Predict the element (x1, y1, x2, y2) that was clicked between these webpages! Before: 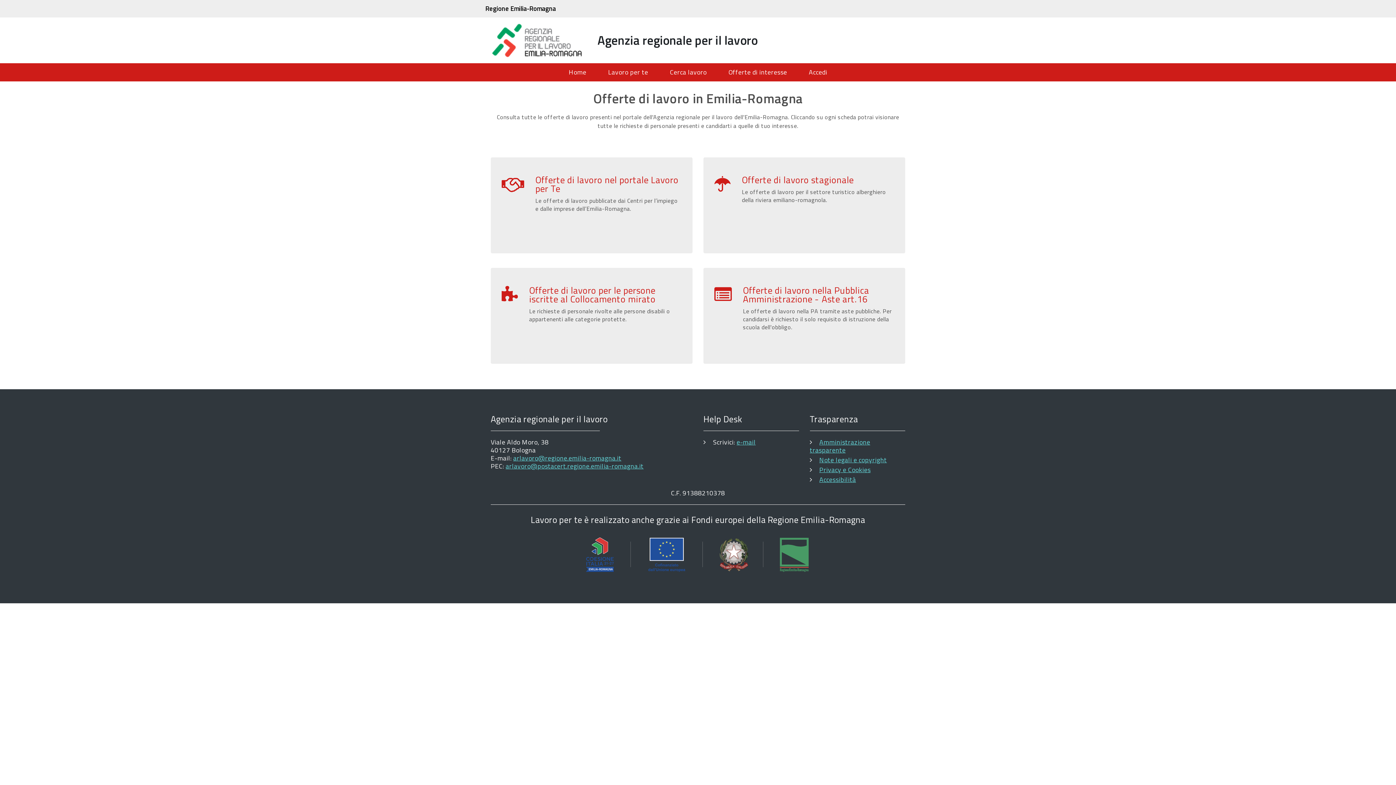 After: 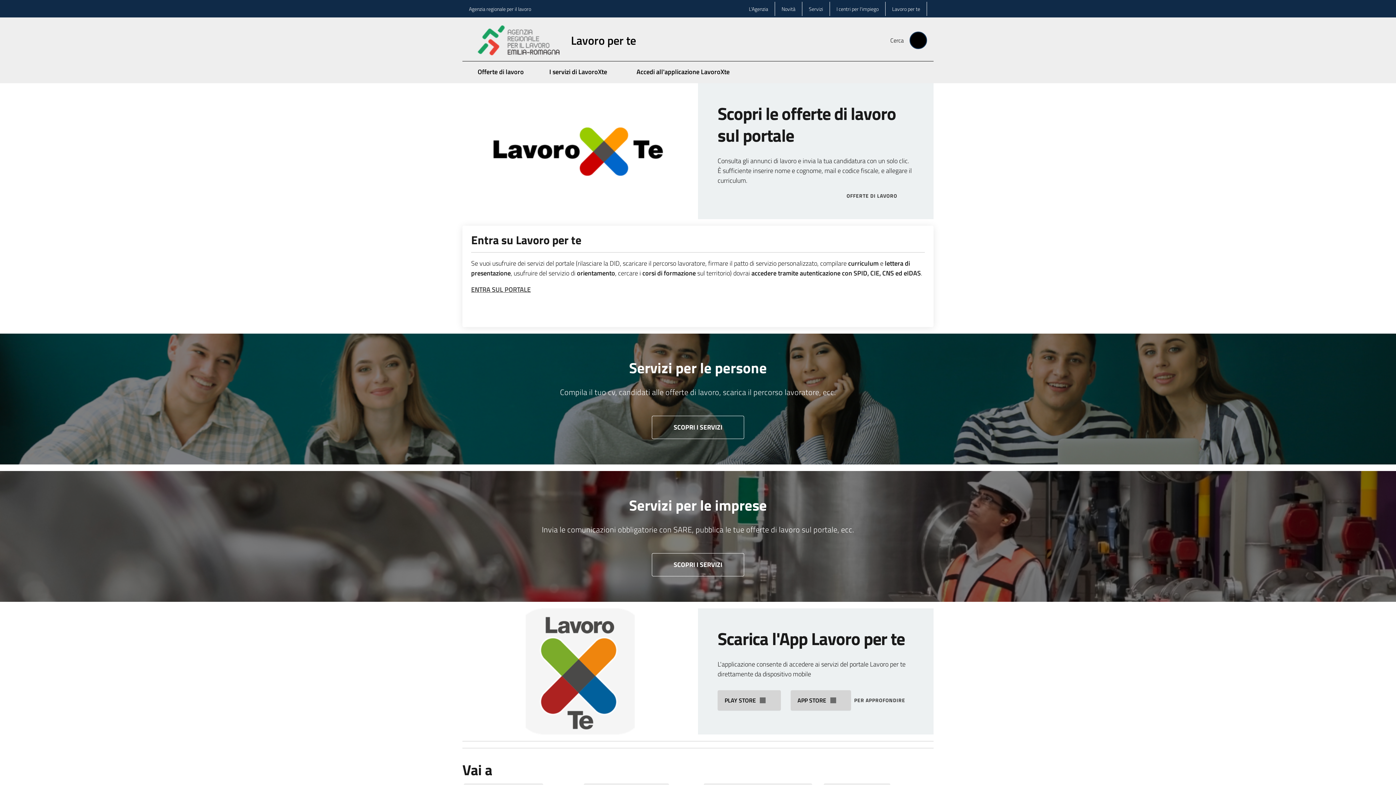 Action: label: Lavoro per te bbox: (597, 63, 659, 81)